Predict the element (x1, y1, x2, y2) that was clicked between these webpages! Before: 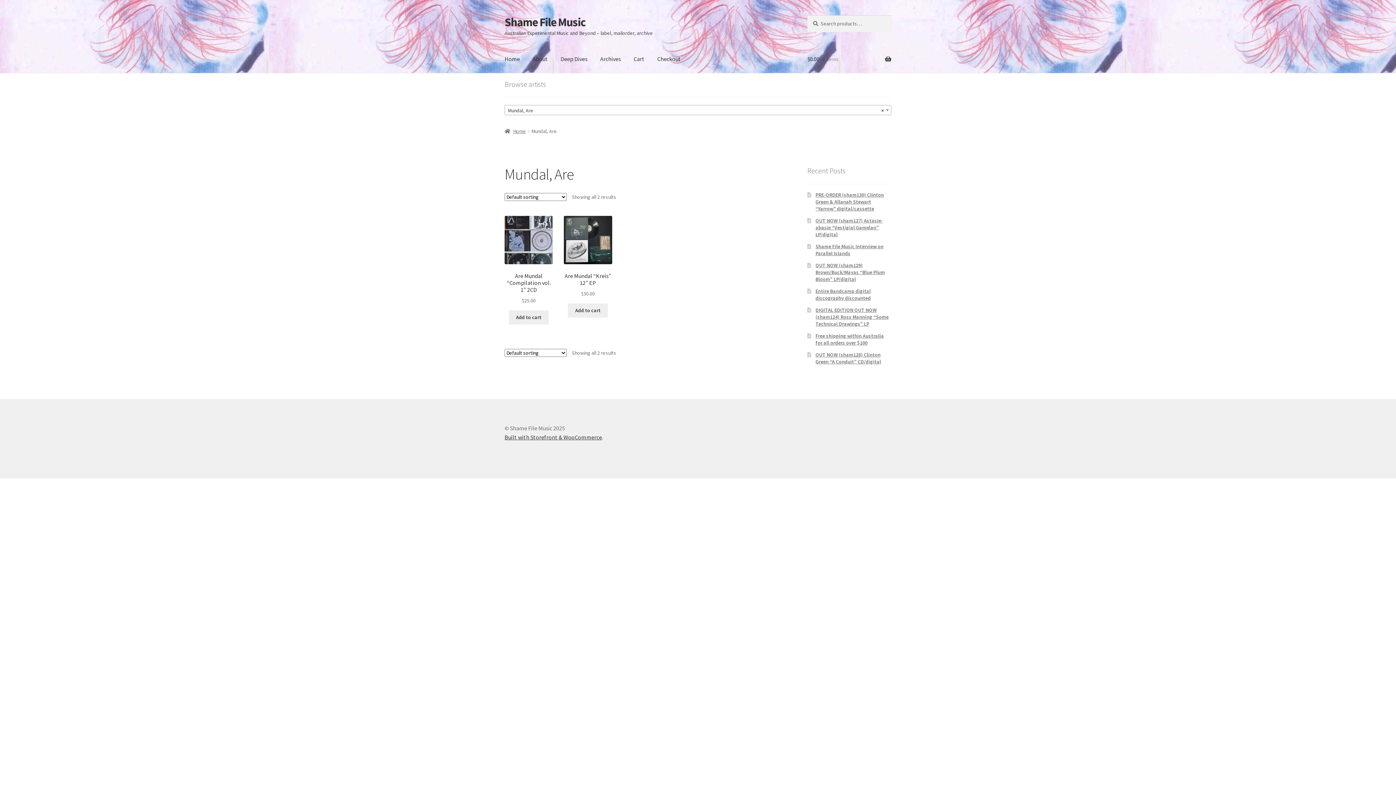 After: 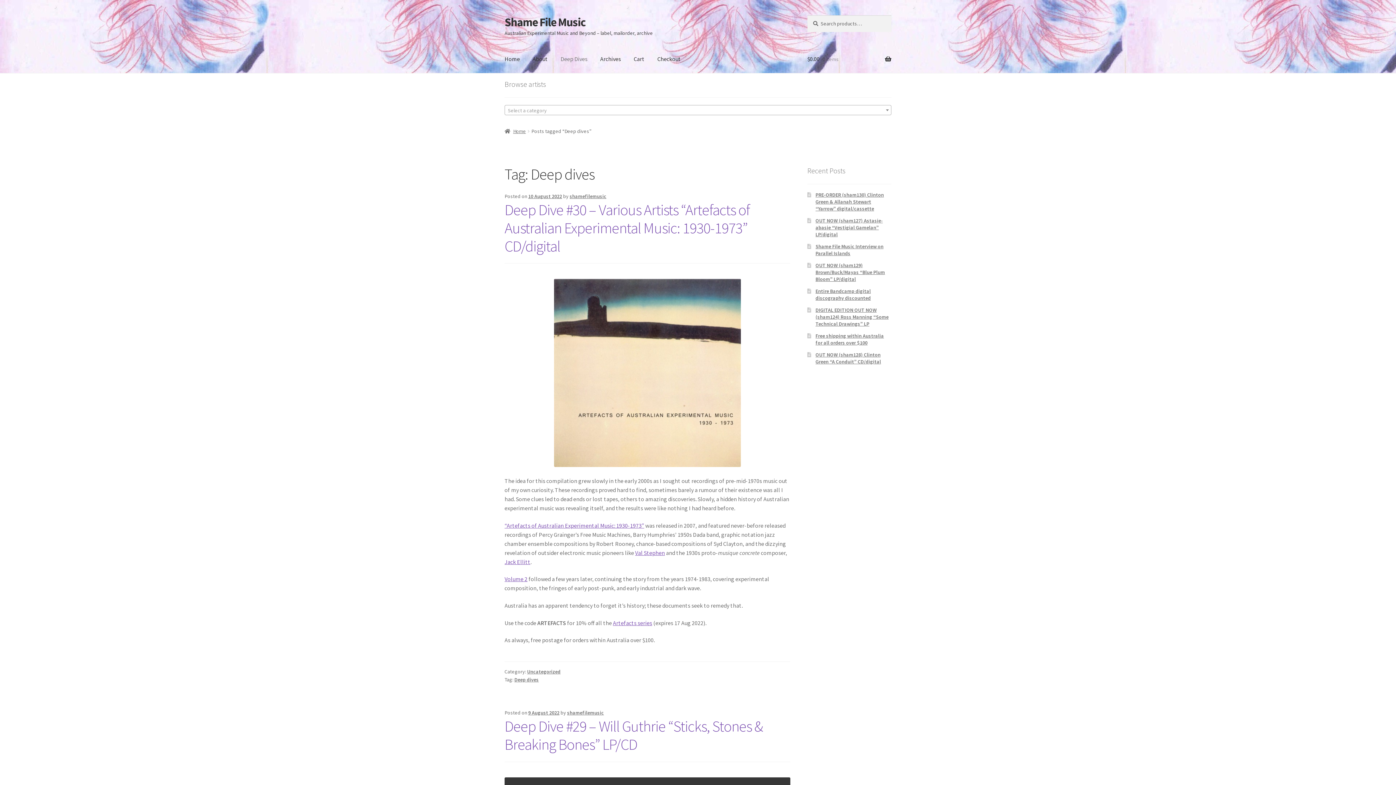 Action: label: Deep Dives bbox: (554, 45, 593, 73)